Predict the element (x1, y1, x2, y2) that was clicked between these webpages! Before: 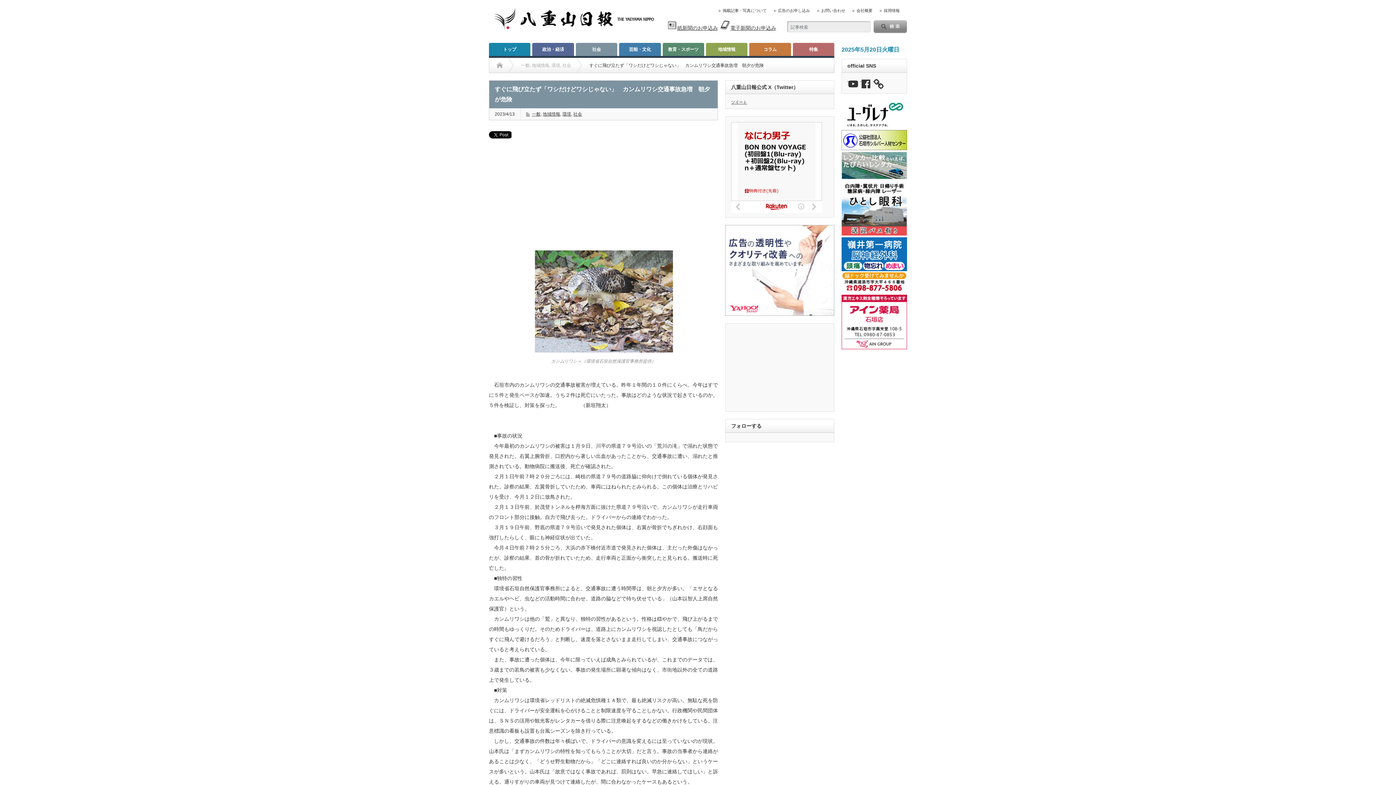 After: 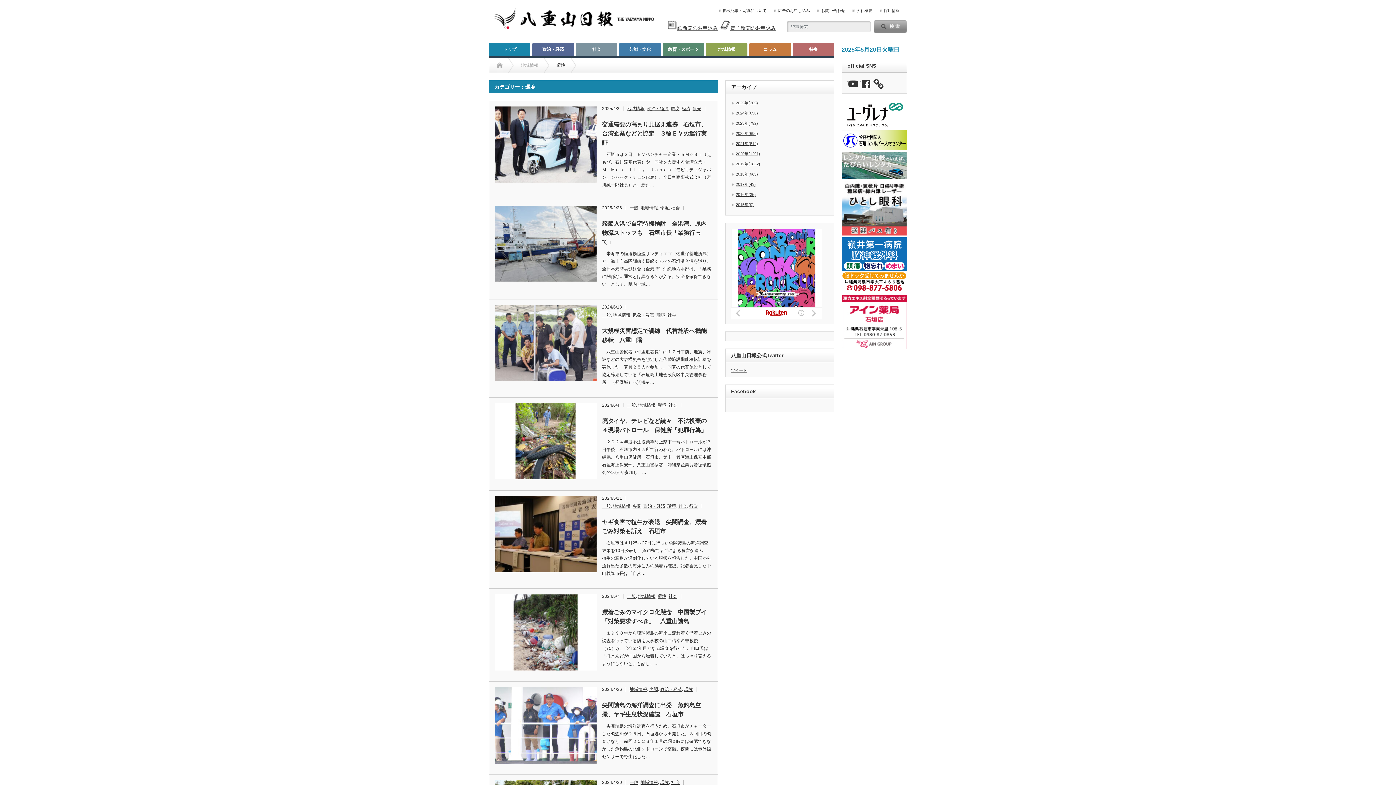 Action: label: 環境 bbox: (562, 111, 571, 116)